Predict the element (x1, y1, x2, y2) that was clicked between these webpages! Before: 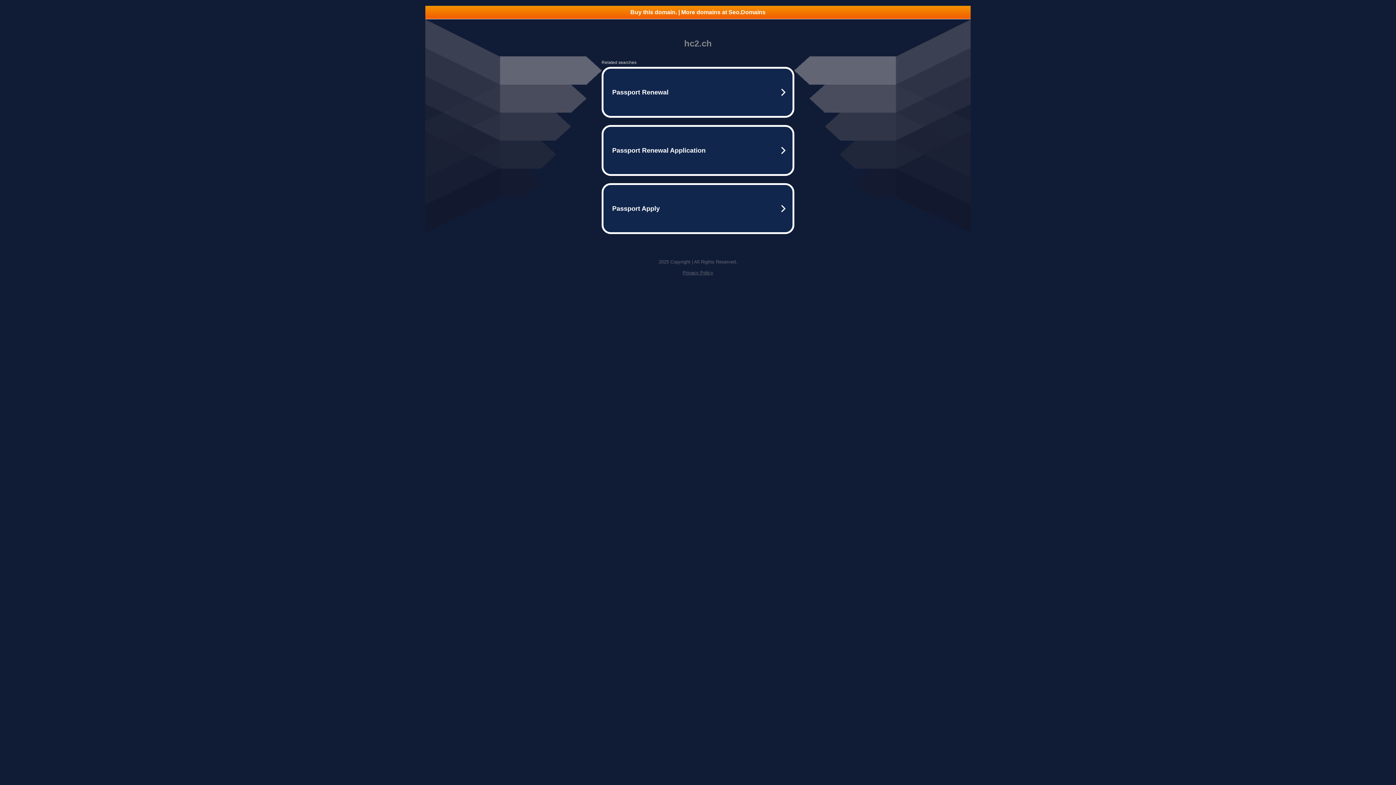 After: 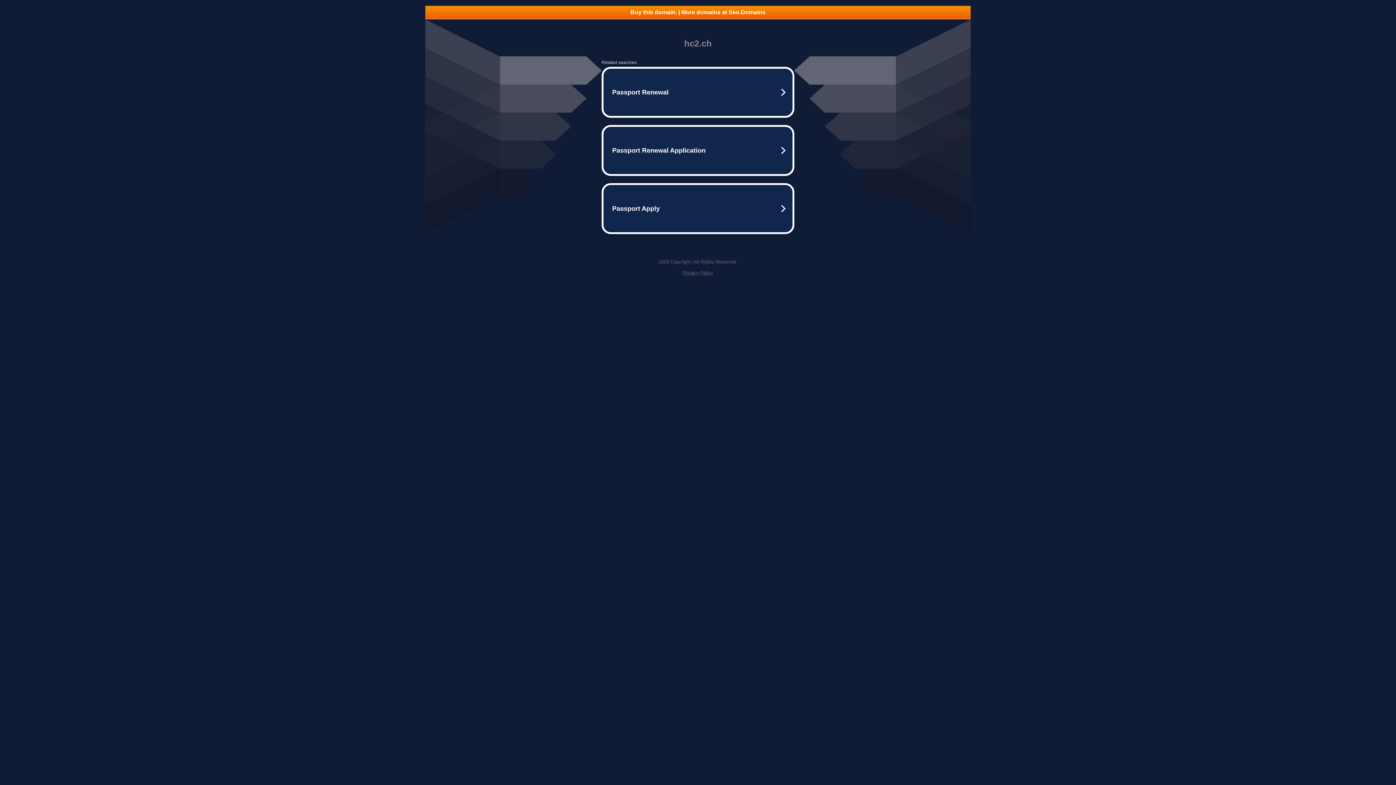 Action: bbox: (425, 5, 970, 18) label: Buy this domain. | More domains at Seo.Domains